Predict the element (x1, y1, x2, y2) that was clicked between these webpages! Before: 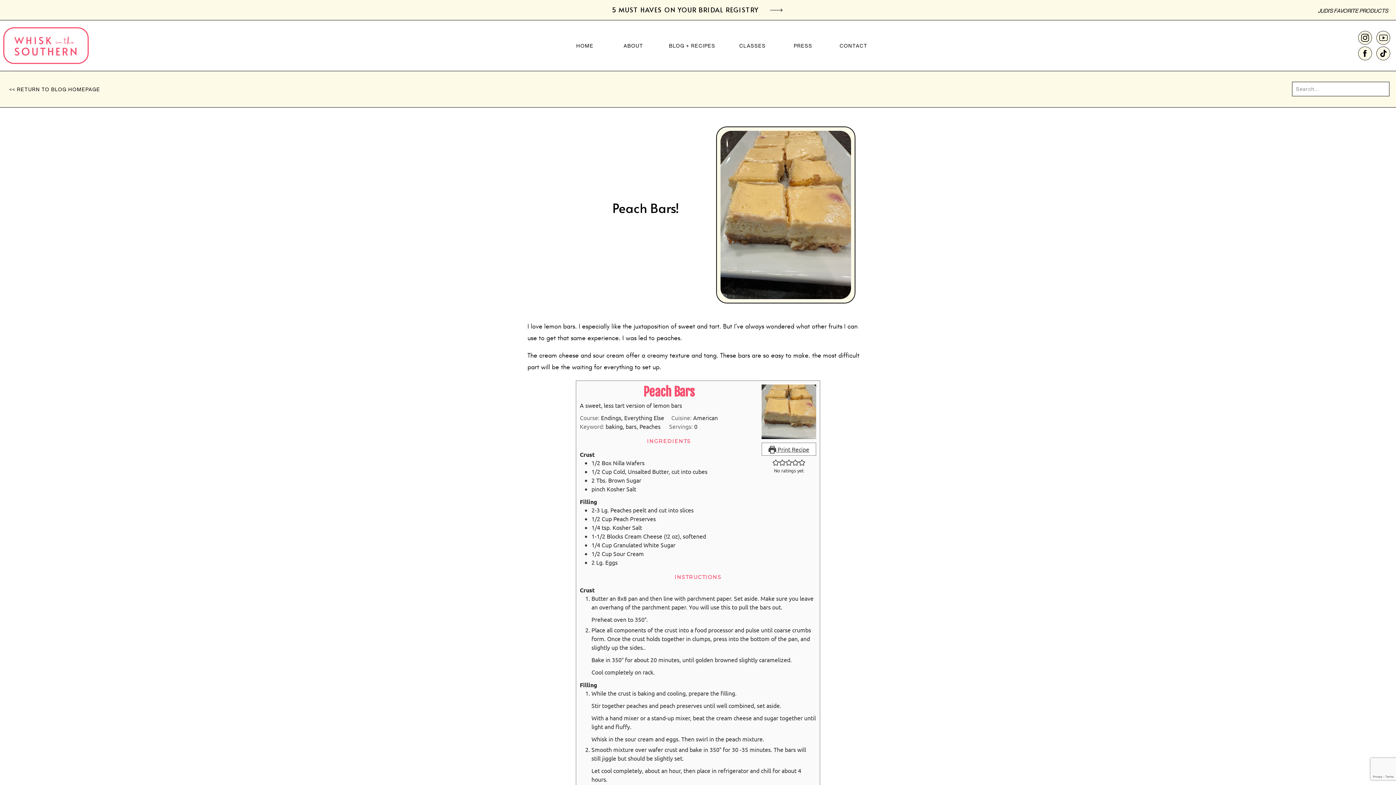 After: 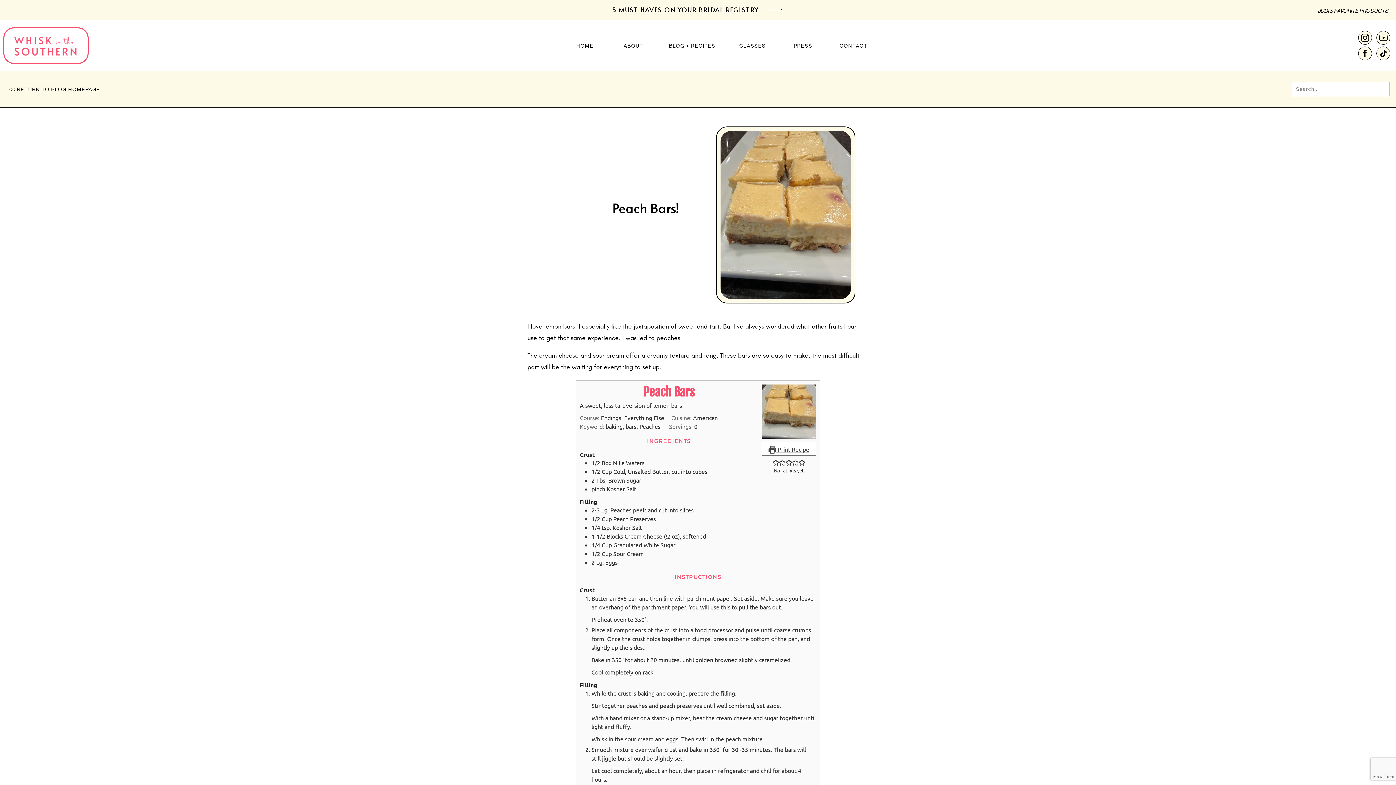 Action: bbox: (768, -6, 784, 26)